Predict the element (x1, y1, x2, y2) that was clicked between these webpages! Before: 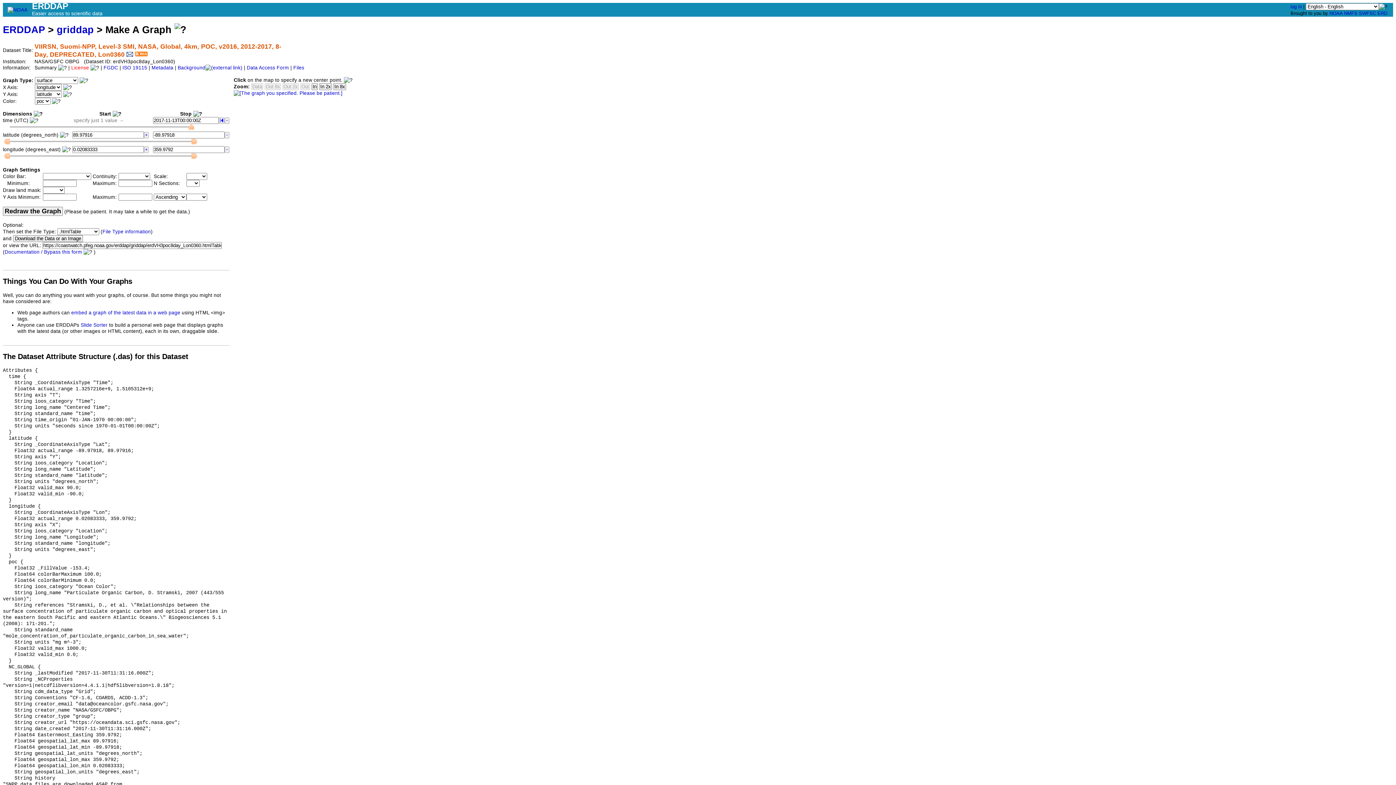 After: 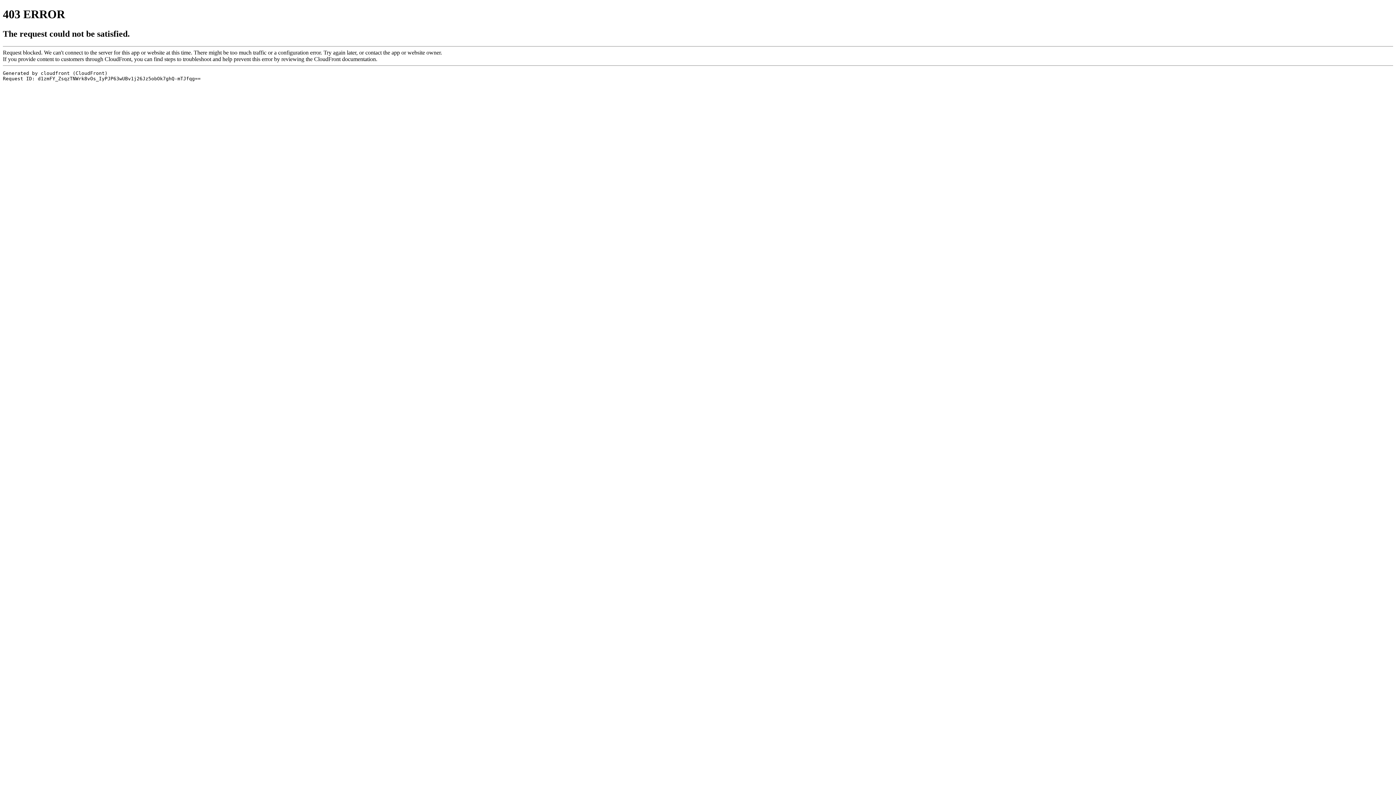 Action: label: NOAA bbox: (1329, 10, 1342, 16)